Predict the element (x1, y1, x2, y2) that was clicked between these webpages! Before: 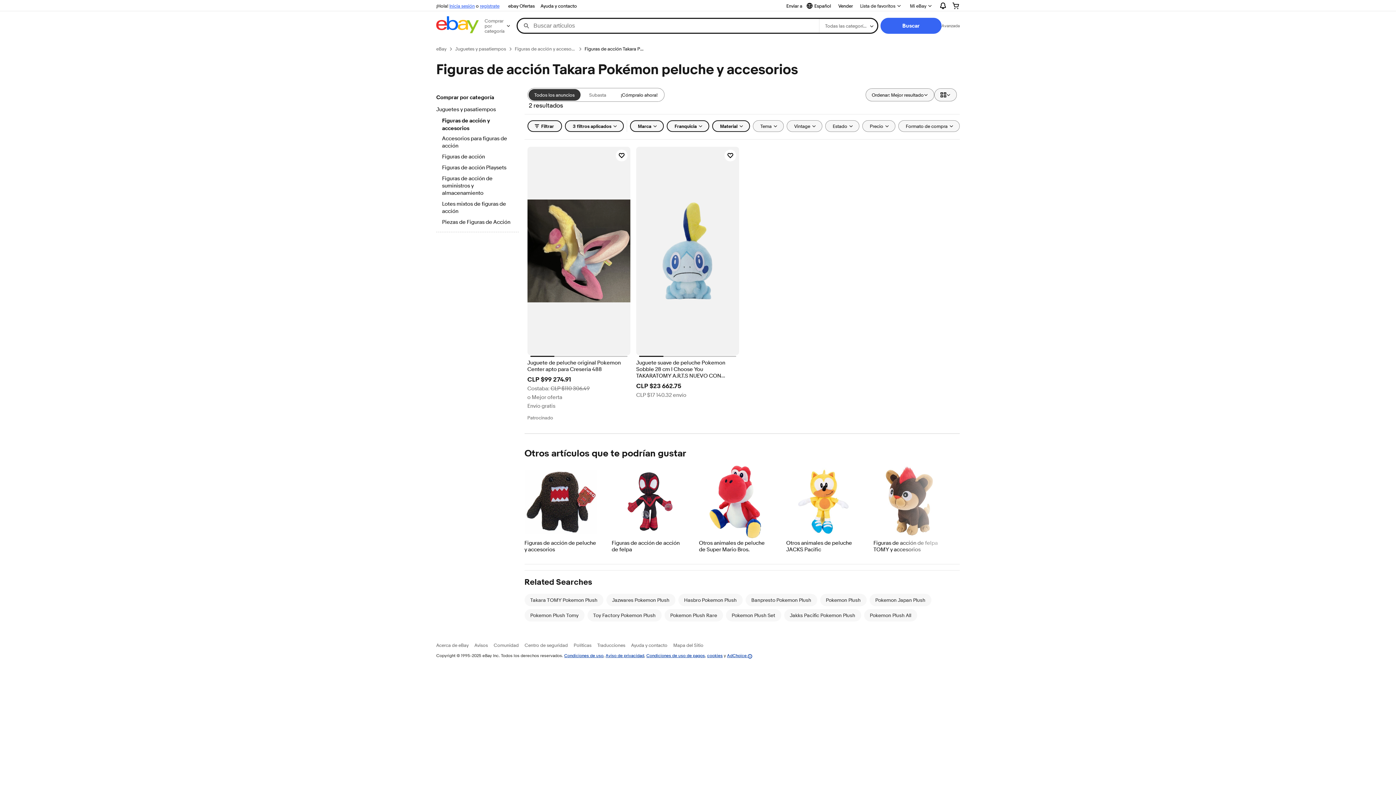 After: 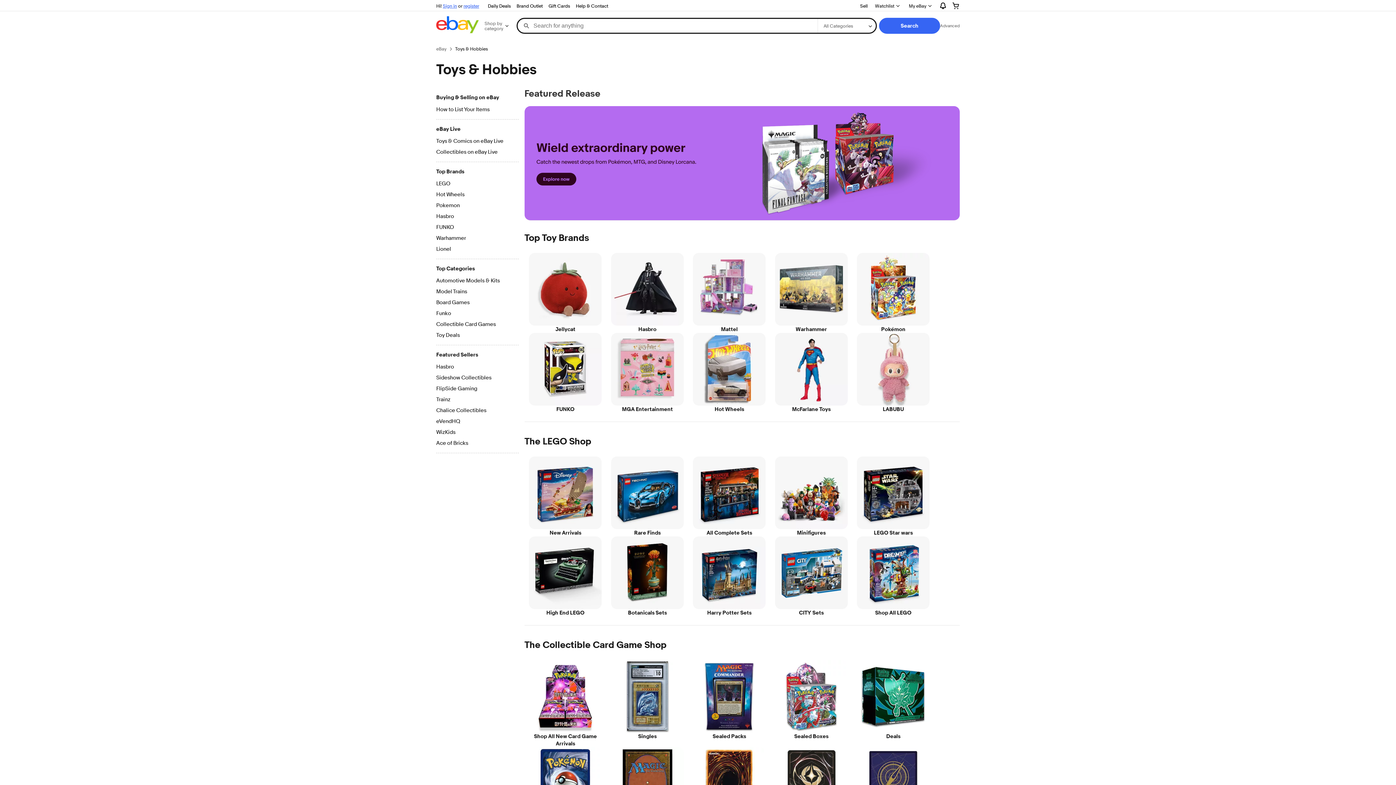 Action: bbox: (455, 45, 506, 52) label: Juguetes y pasatiempos